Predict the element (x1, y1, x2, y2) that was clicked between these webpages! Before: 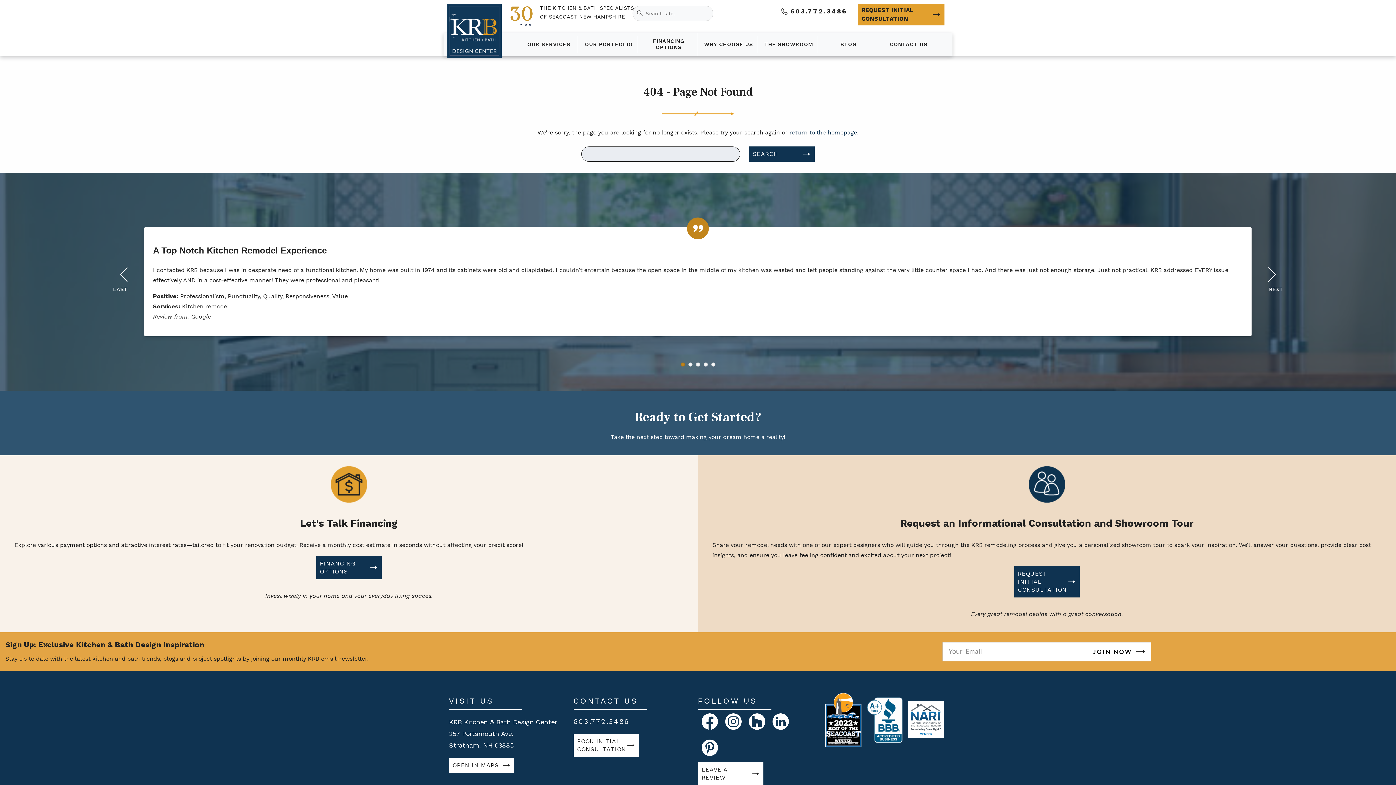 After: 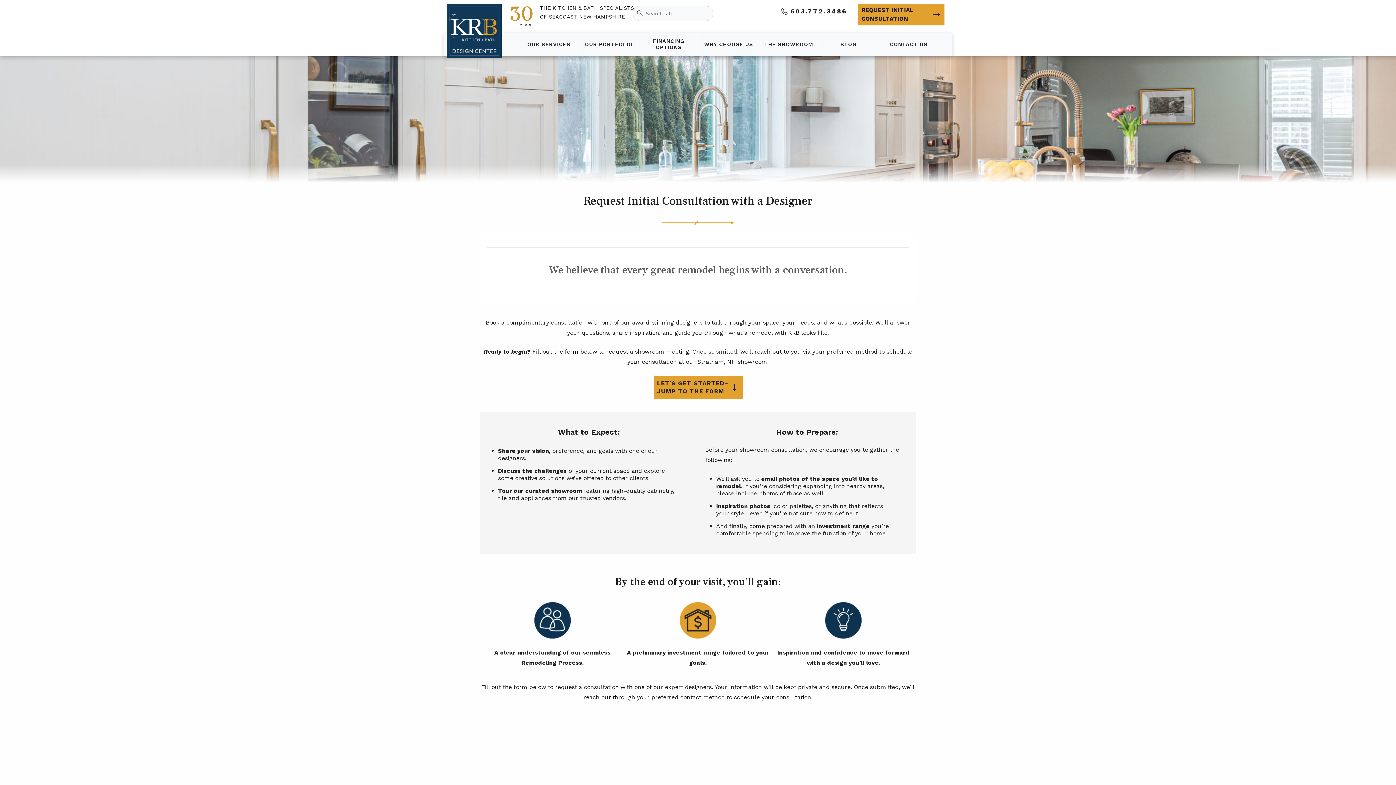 Action: label: REQUEST INITIAL CONSULTATION bbox: (858, 3, 944, 25)